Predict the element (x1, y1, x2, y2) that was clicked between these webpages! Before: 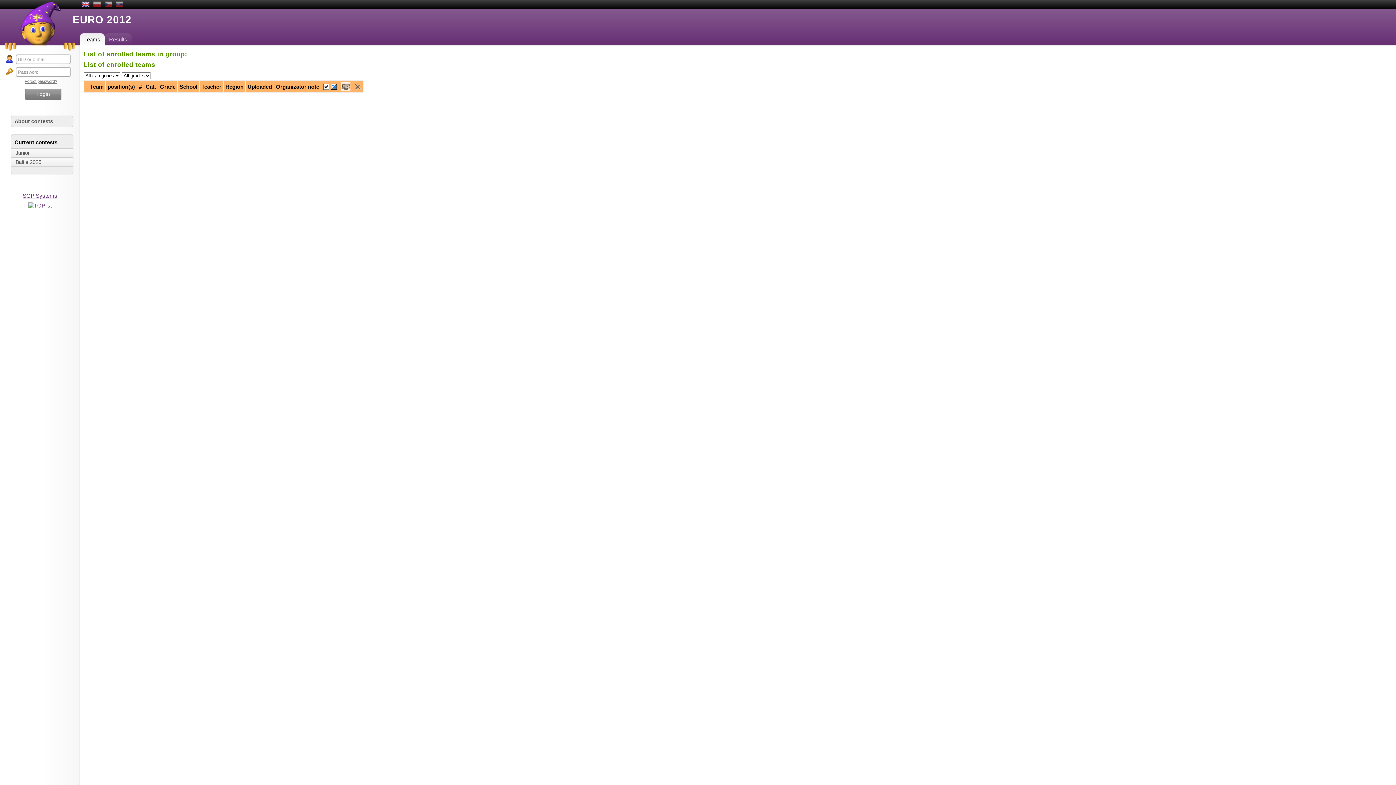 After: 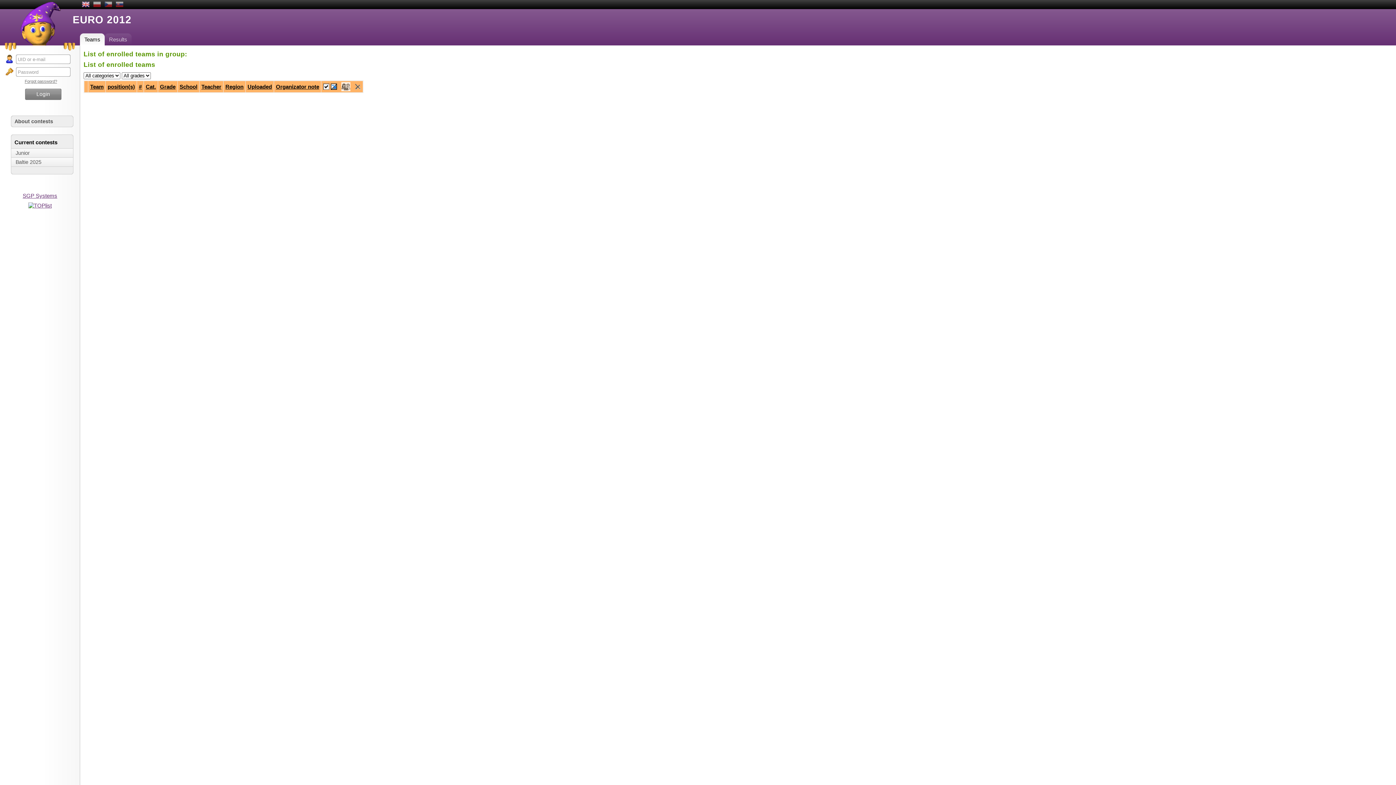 Action: bbox: (107, 83, 134, 89) label: position(s)